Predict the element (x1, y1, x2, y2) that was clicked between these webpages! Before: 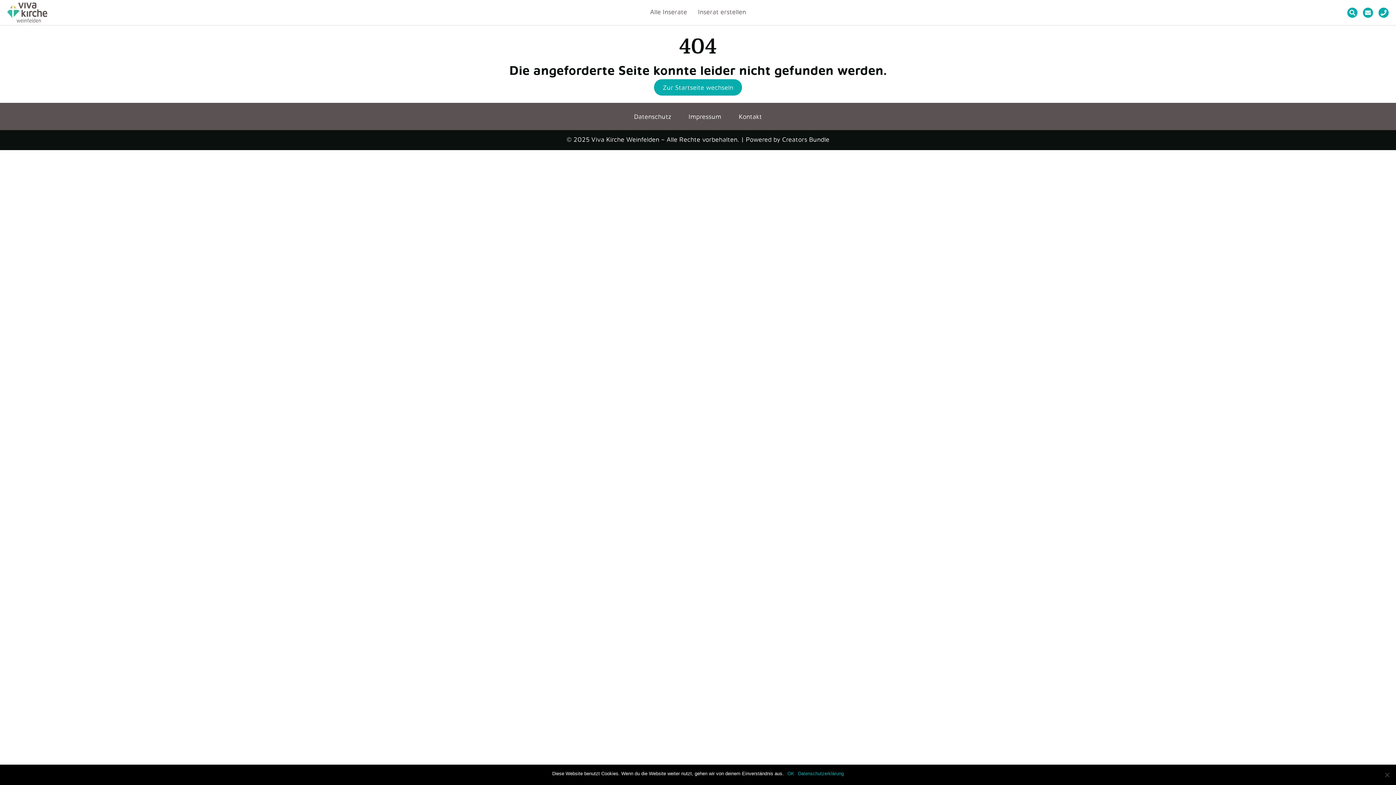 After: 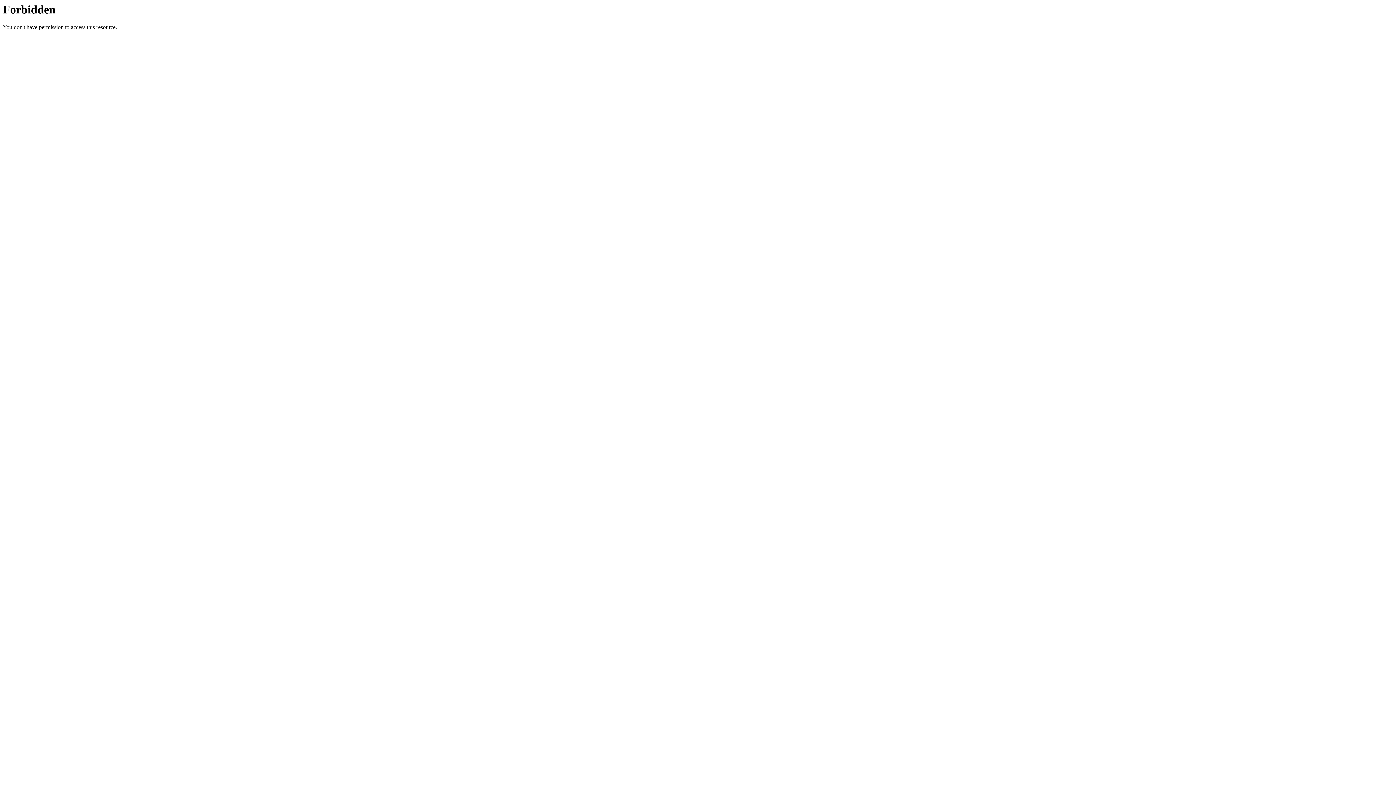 Action: bbox: (7, 7, 47, 15)